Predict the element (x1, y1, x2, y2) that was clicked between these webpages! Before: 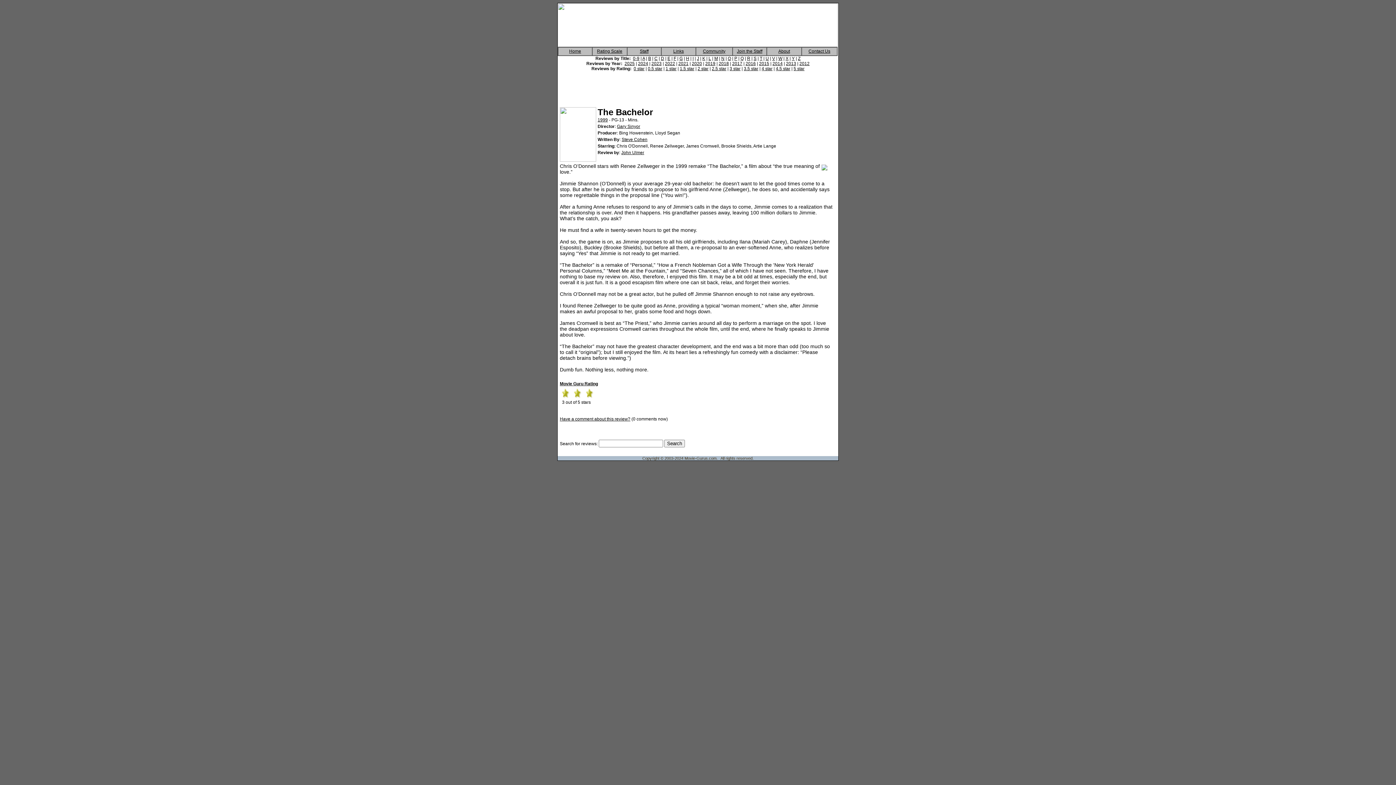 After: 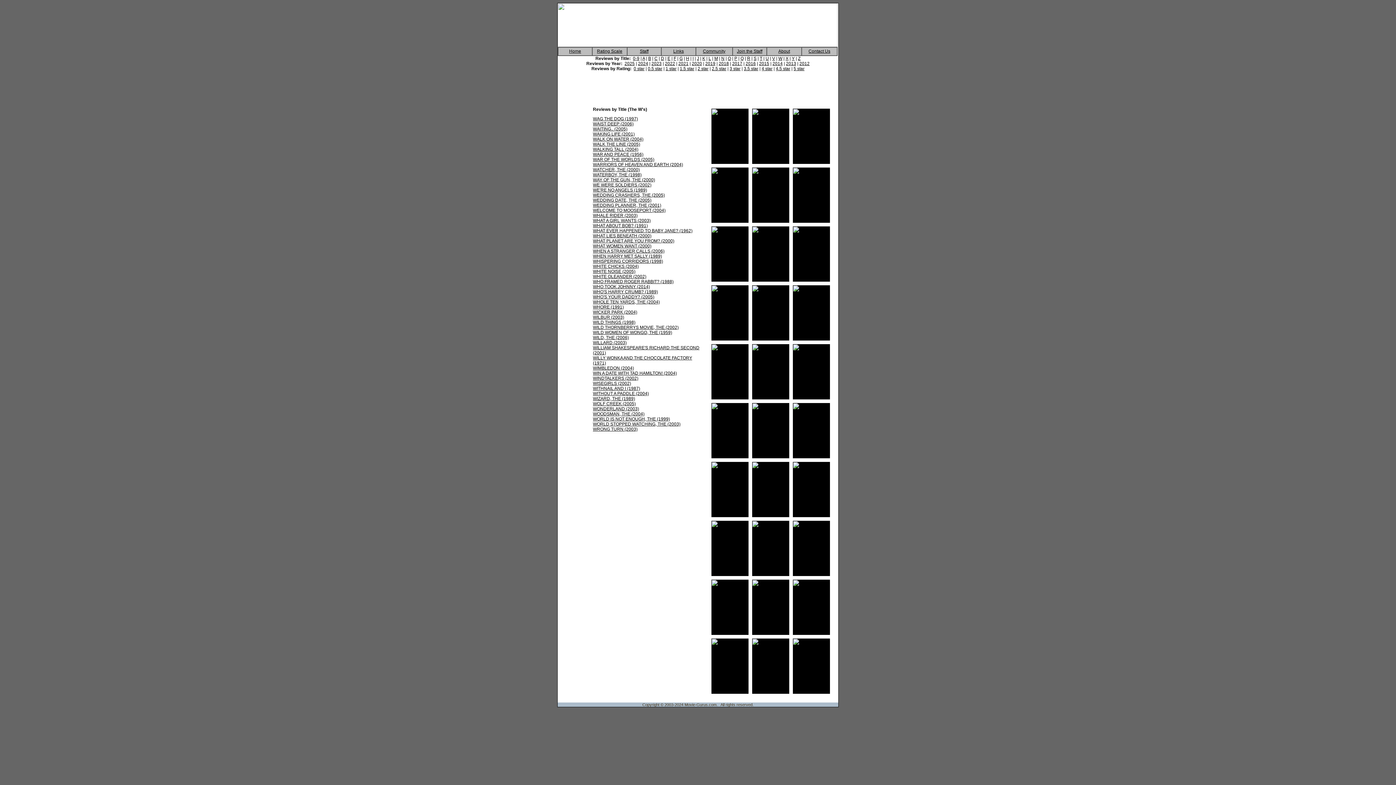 Action: bbox: (778, 56, 782, 61) label: W